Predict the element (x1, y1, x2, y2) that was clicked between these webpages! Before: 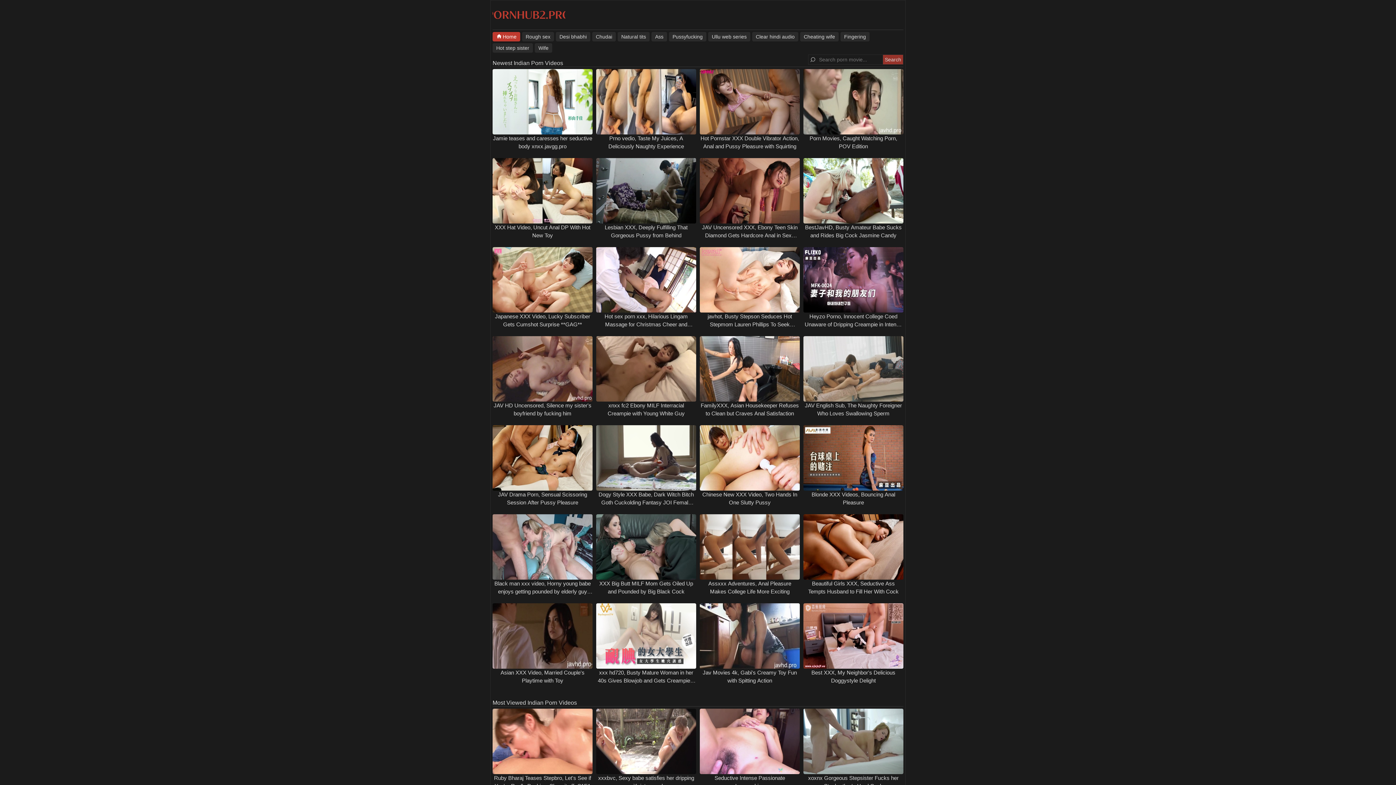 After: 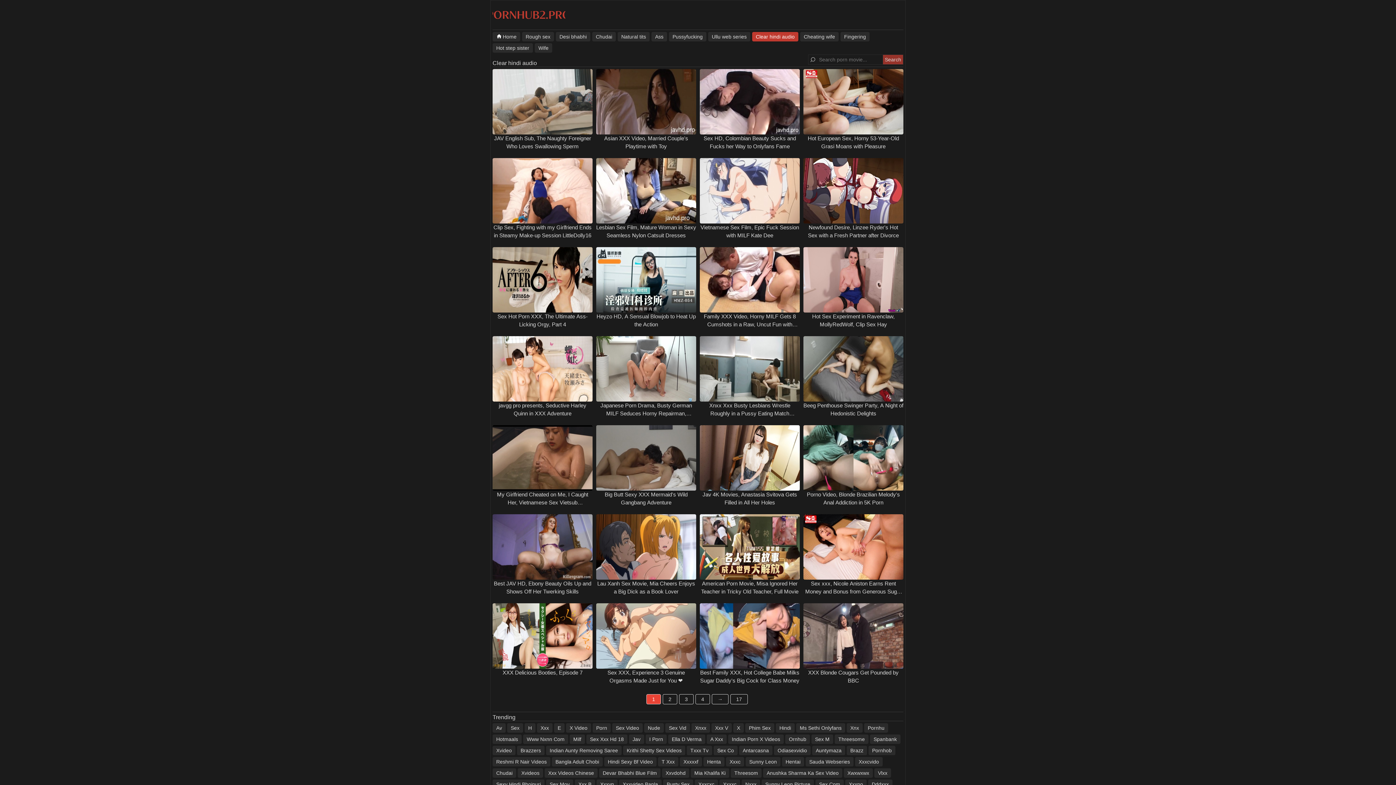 Action: bbox: (752, 32, 798, 41) label: Clear hindi audio